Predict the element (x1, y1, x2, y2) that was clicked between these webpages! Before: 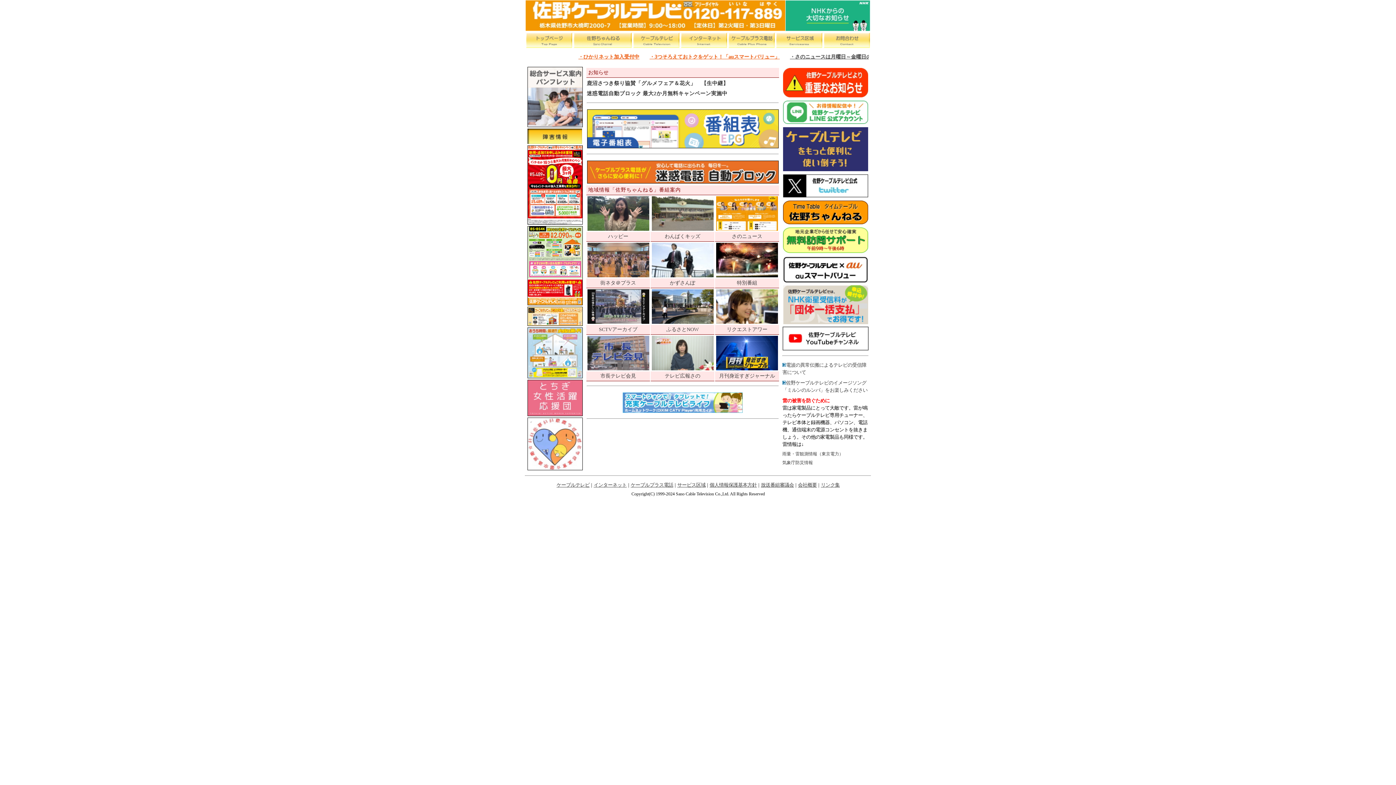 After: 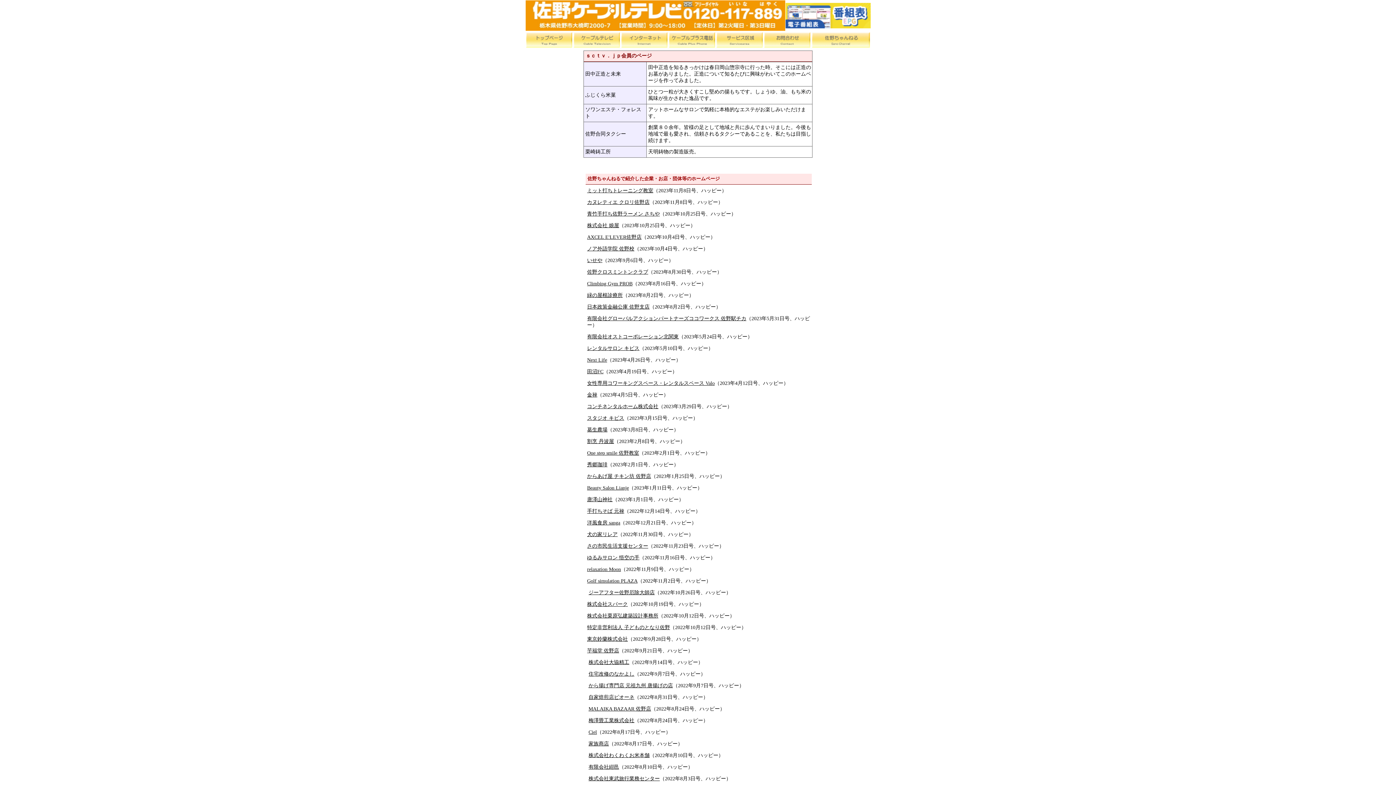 Action: label: リンク集 bbox: (821, 482, 840, 488)